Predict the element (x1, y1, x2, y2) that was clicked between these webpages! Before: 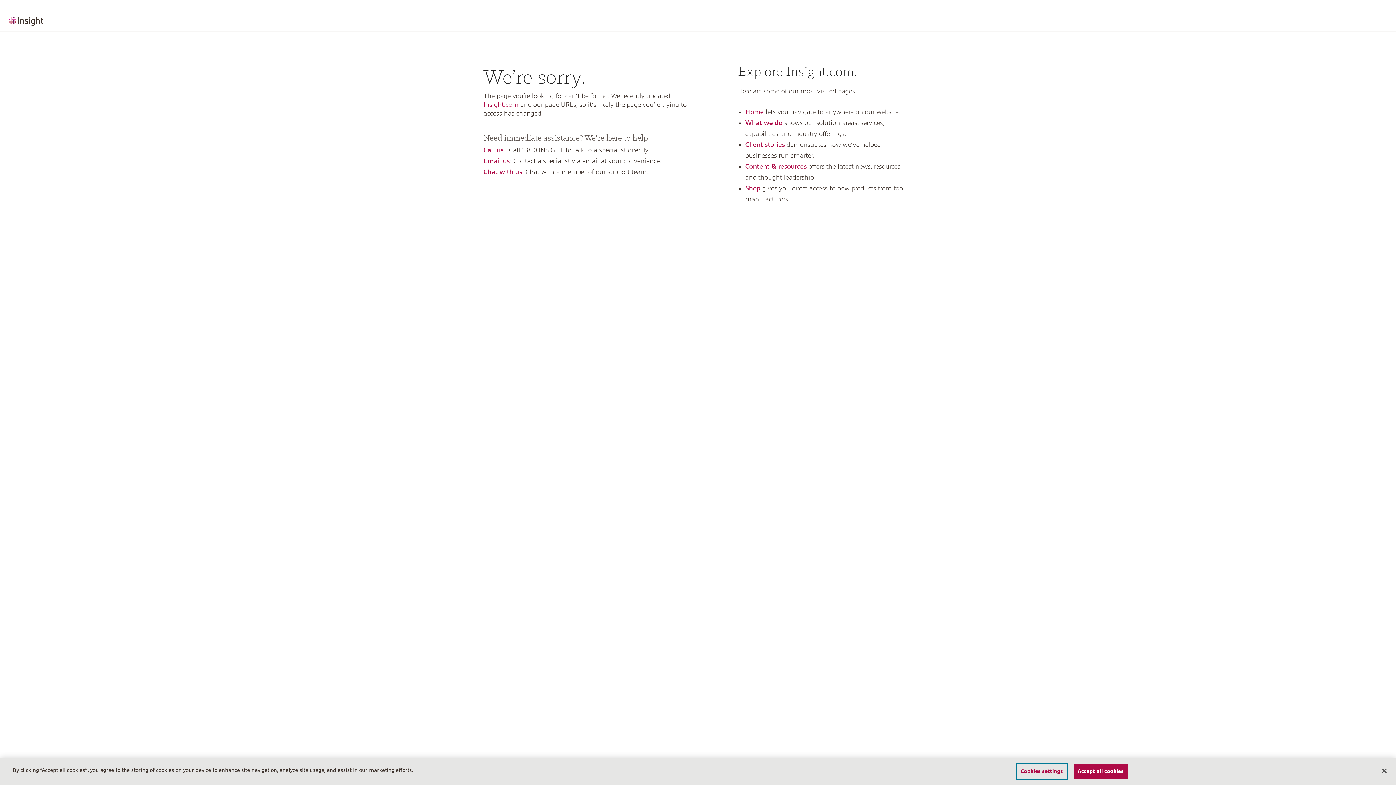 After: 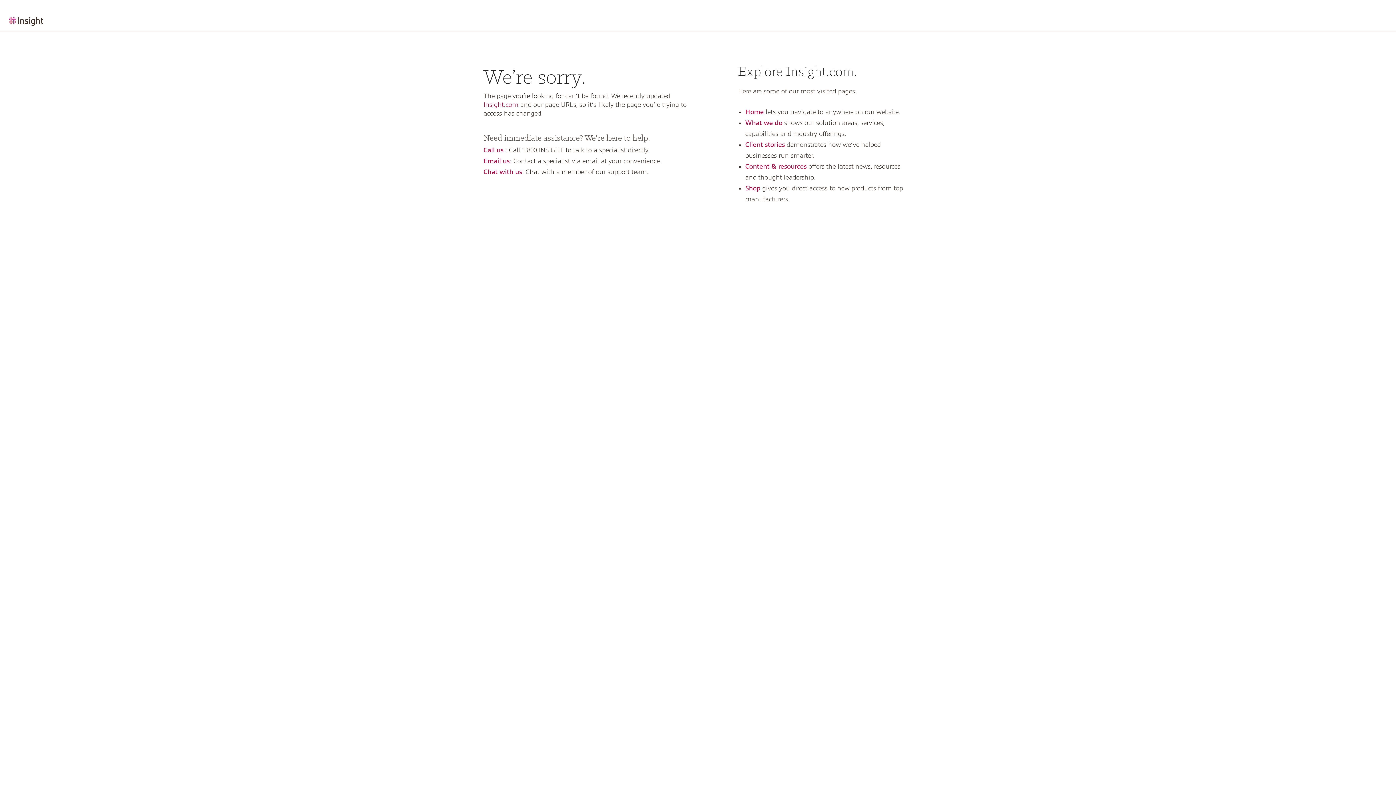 Action: label: Accept all cookies bbox: (1073, 764, 1127, 779)